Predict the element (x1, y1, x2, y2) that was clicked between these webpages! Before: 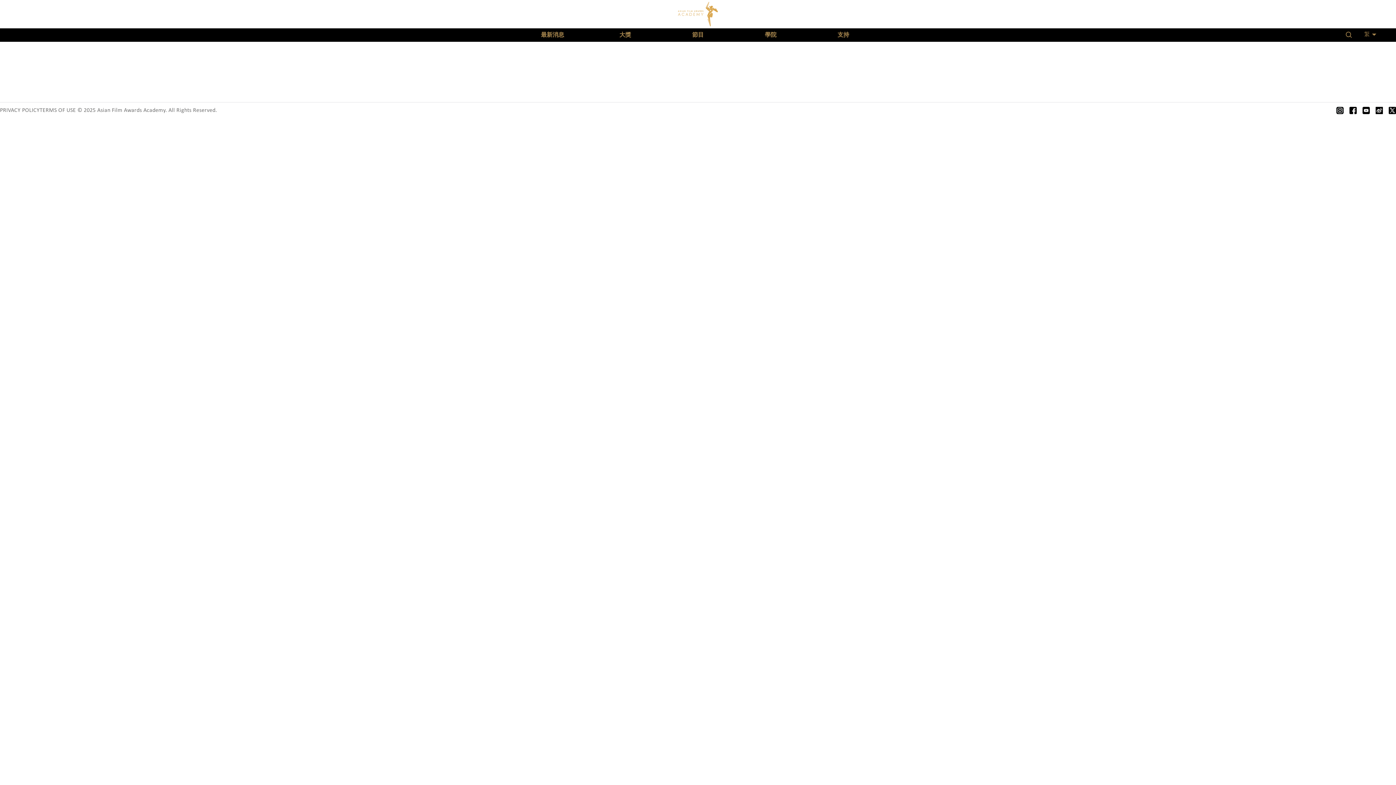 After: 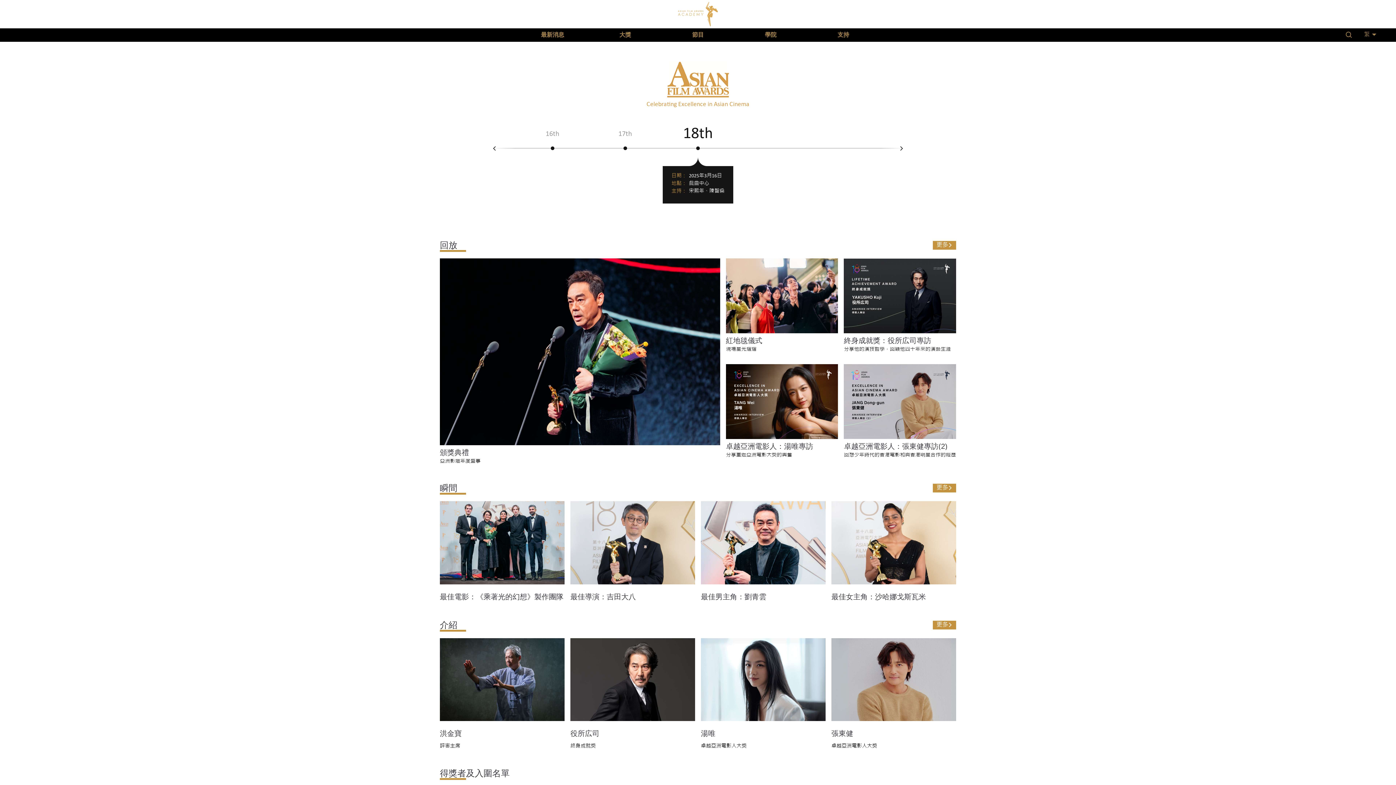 Action: label: 大獎 bbox: (589, 28, 661, 41)